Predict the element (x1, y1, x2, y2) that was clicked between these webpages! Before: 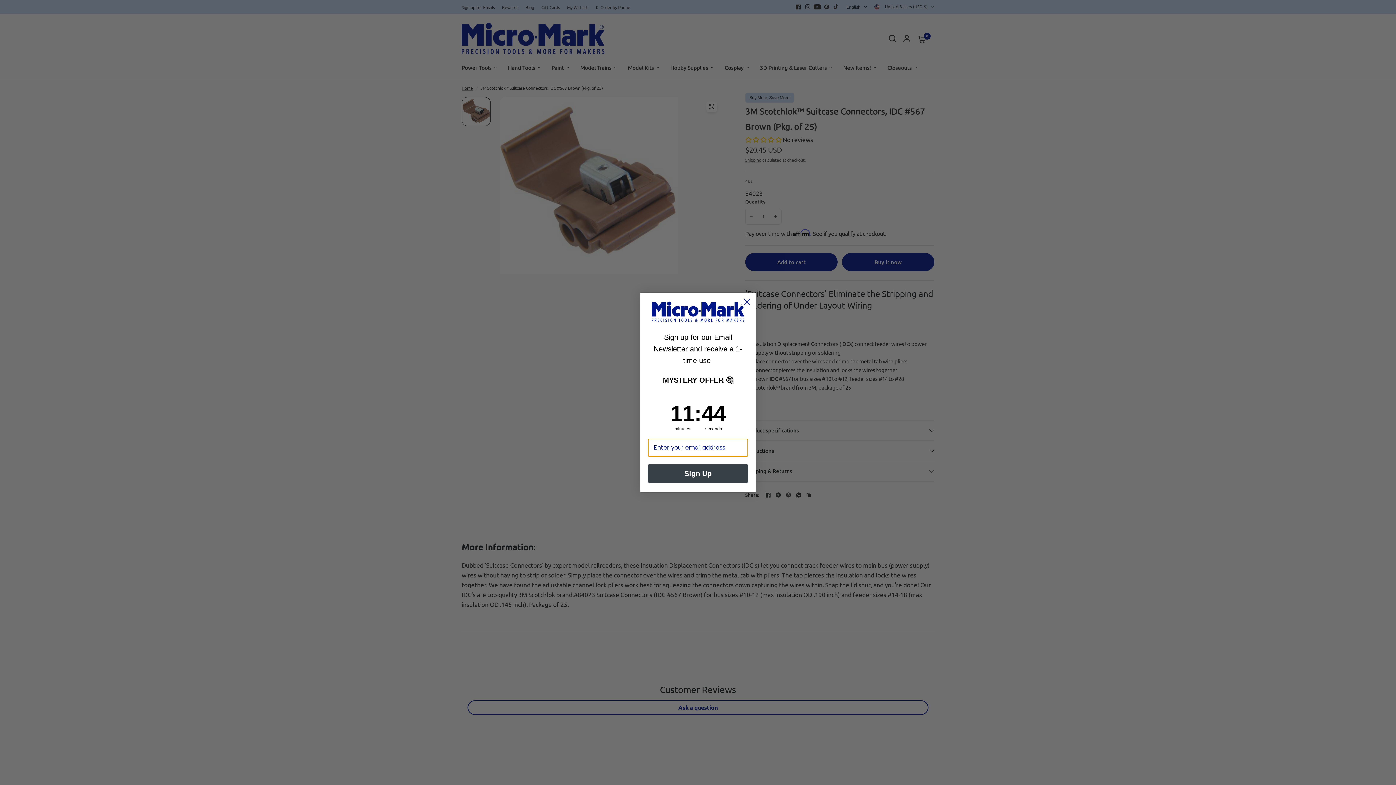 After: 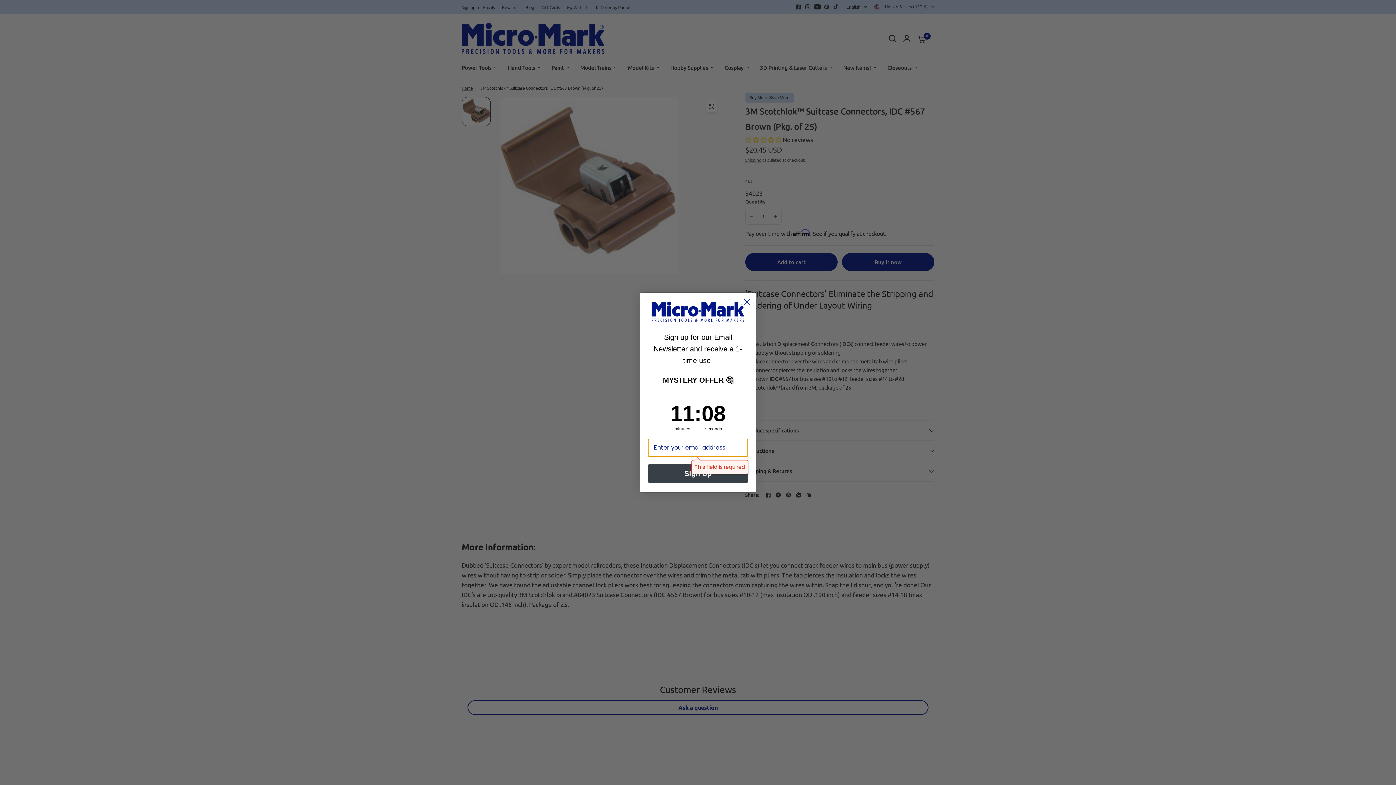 Action: bbox: (648, 464, 748, 483) label: Sign Up